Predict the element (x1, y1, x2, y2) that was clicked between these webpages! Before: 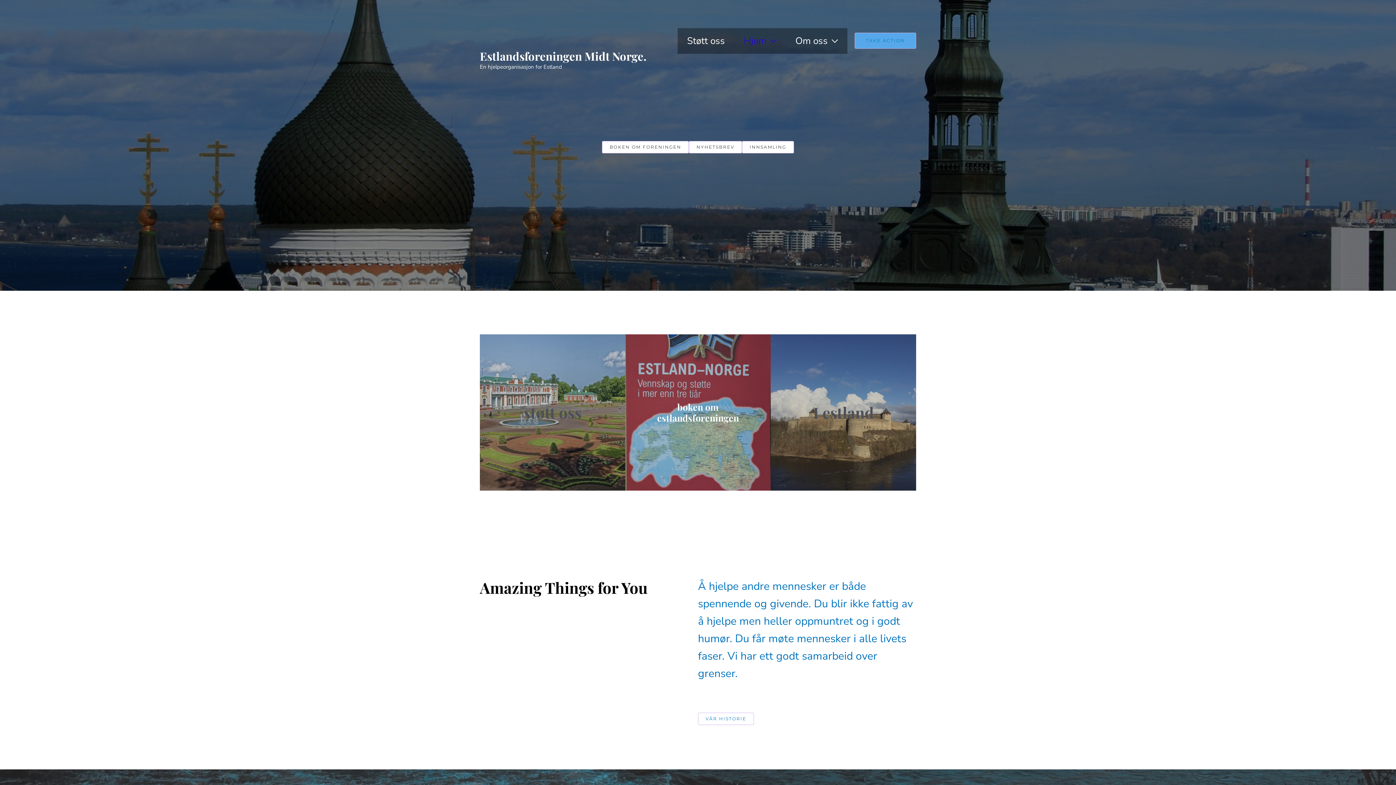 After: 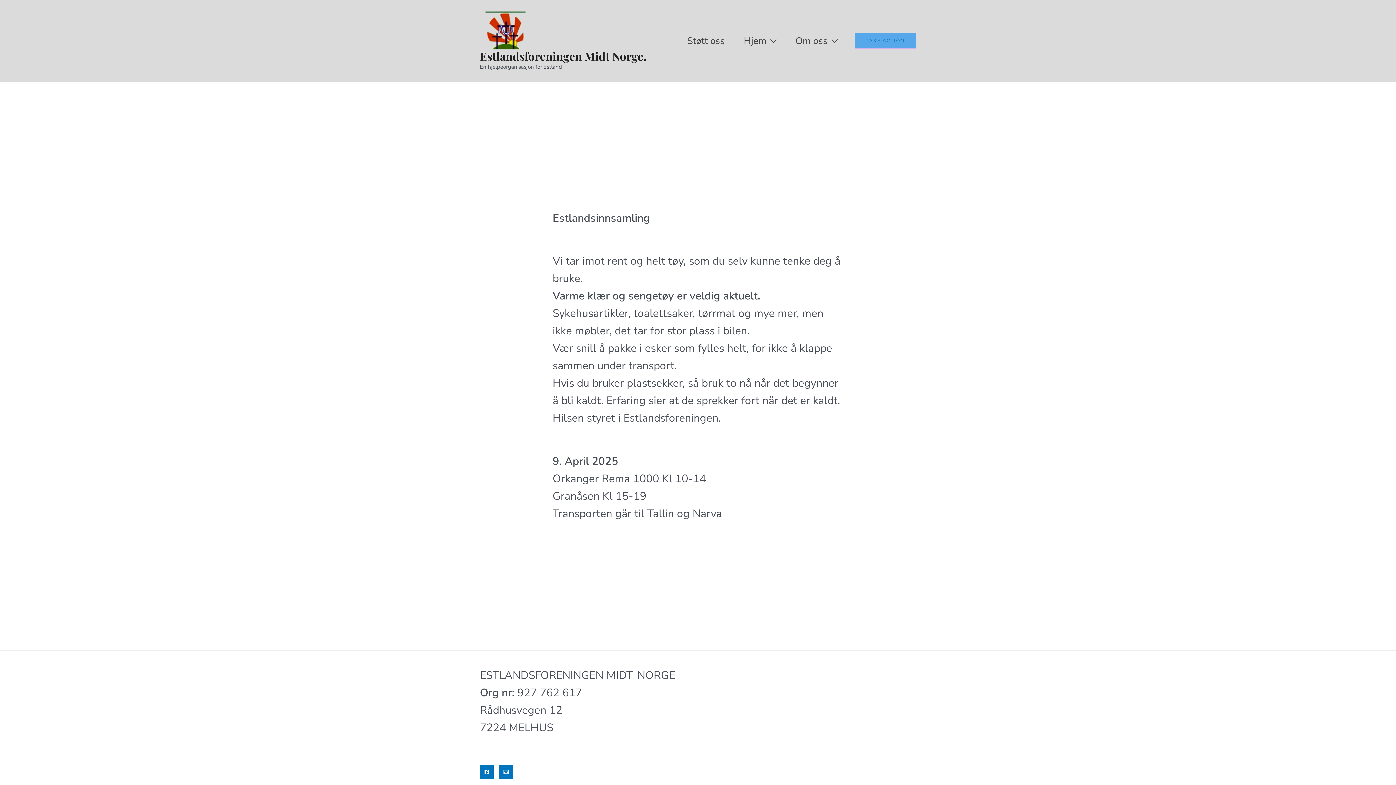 Action: label: INNSAMLING bbox: (742, 141, 794, 153)